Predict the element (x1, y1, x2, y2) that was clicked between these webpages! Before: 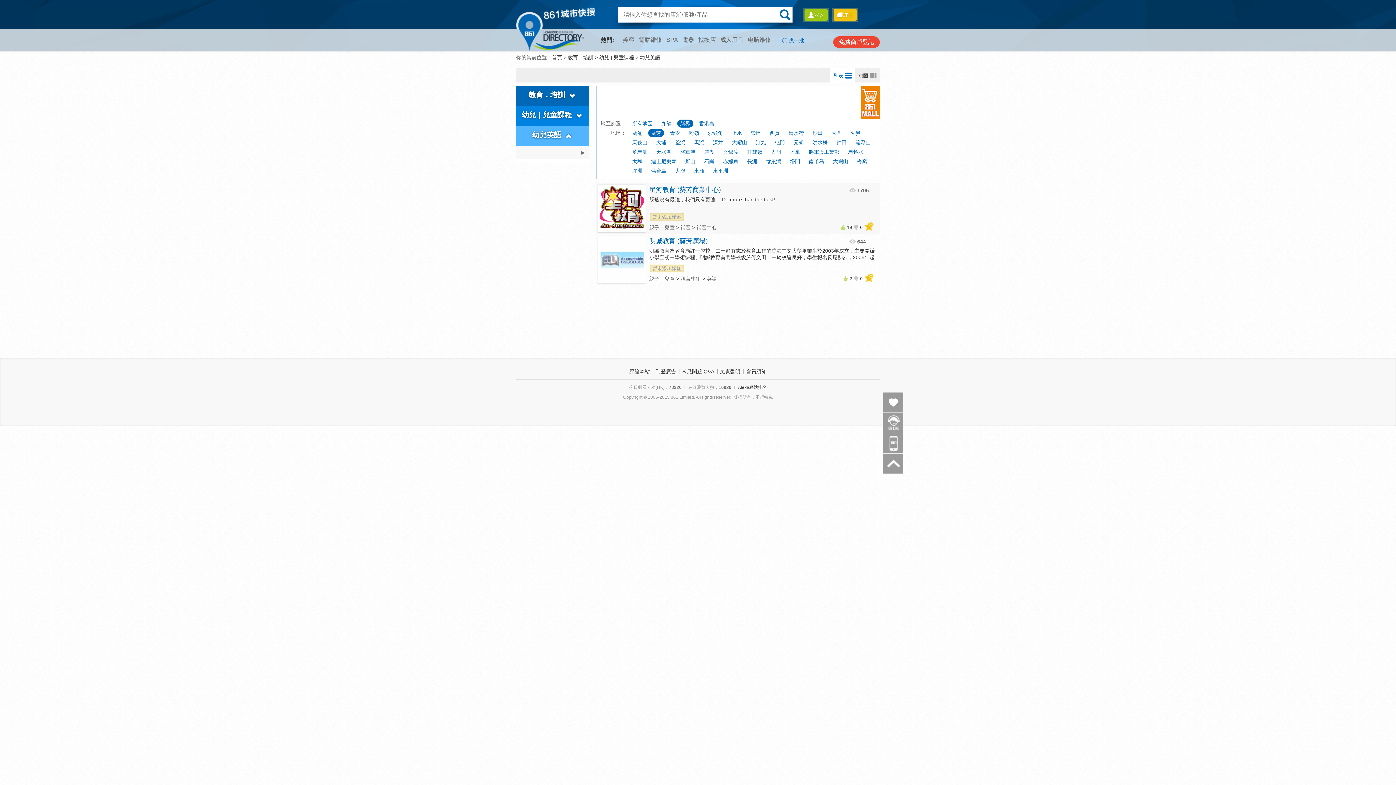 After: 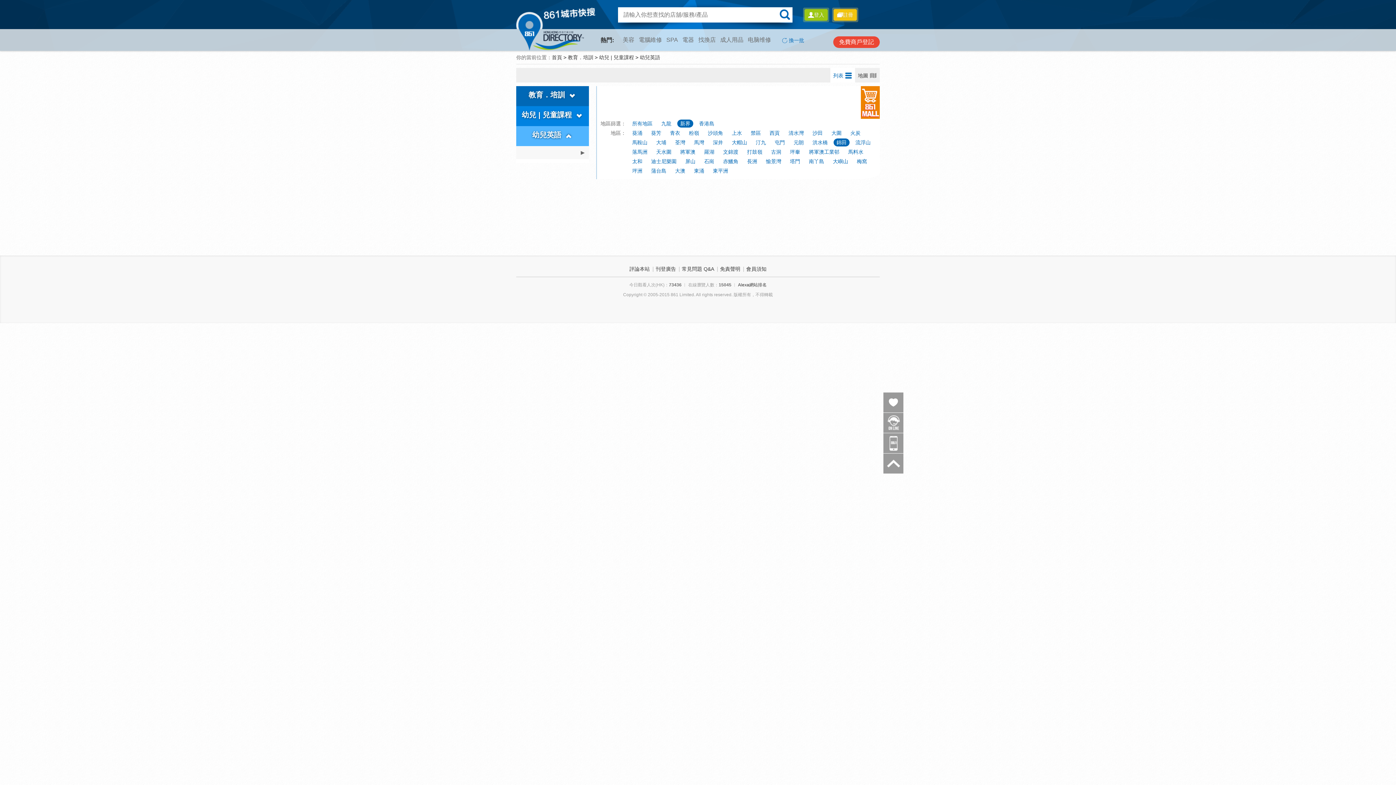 Action: bbox: (833, 138, 849, 146) label: 錦田